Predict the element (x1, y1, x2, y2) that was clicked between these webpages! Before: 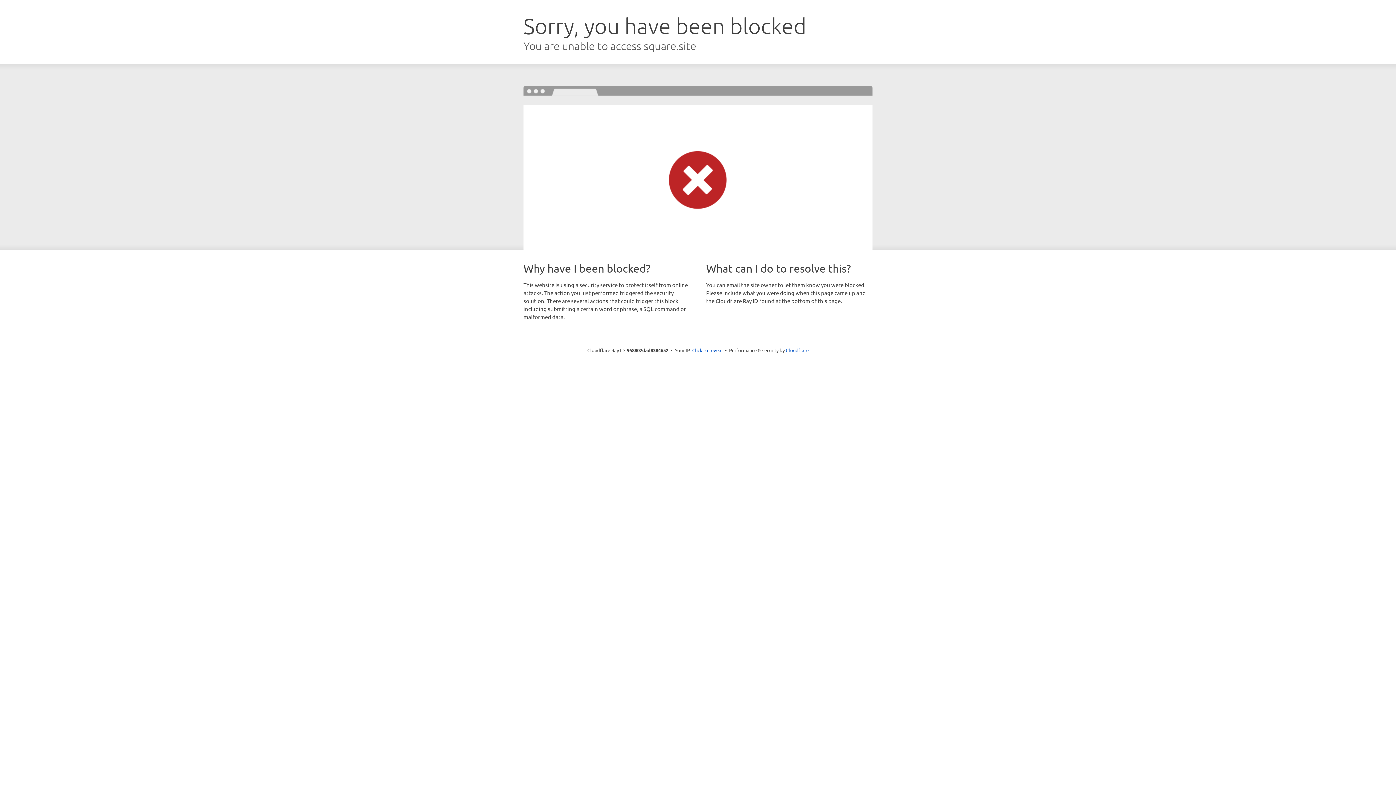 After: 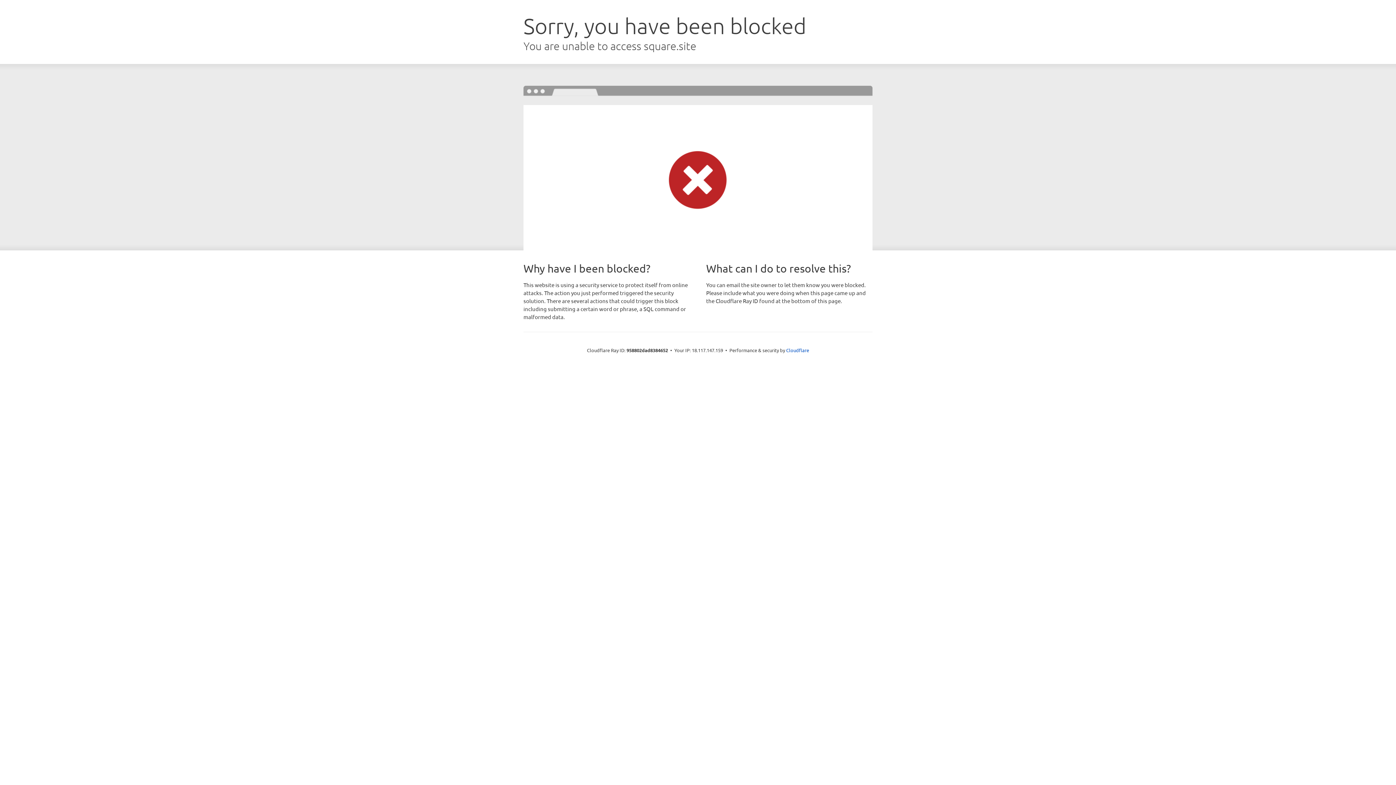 Action: bbox: (692, 346, 722, 353) label: Click to reveal